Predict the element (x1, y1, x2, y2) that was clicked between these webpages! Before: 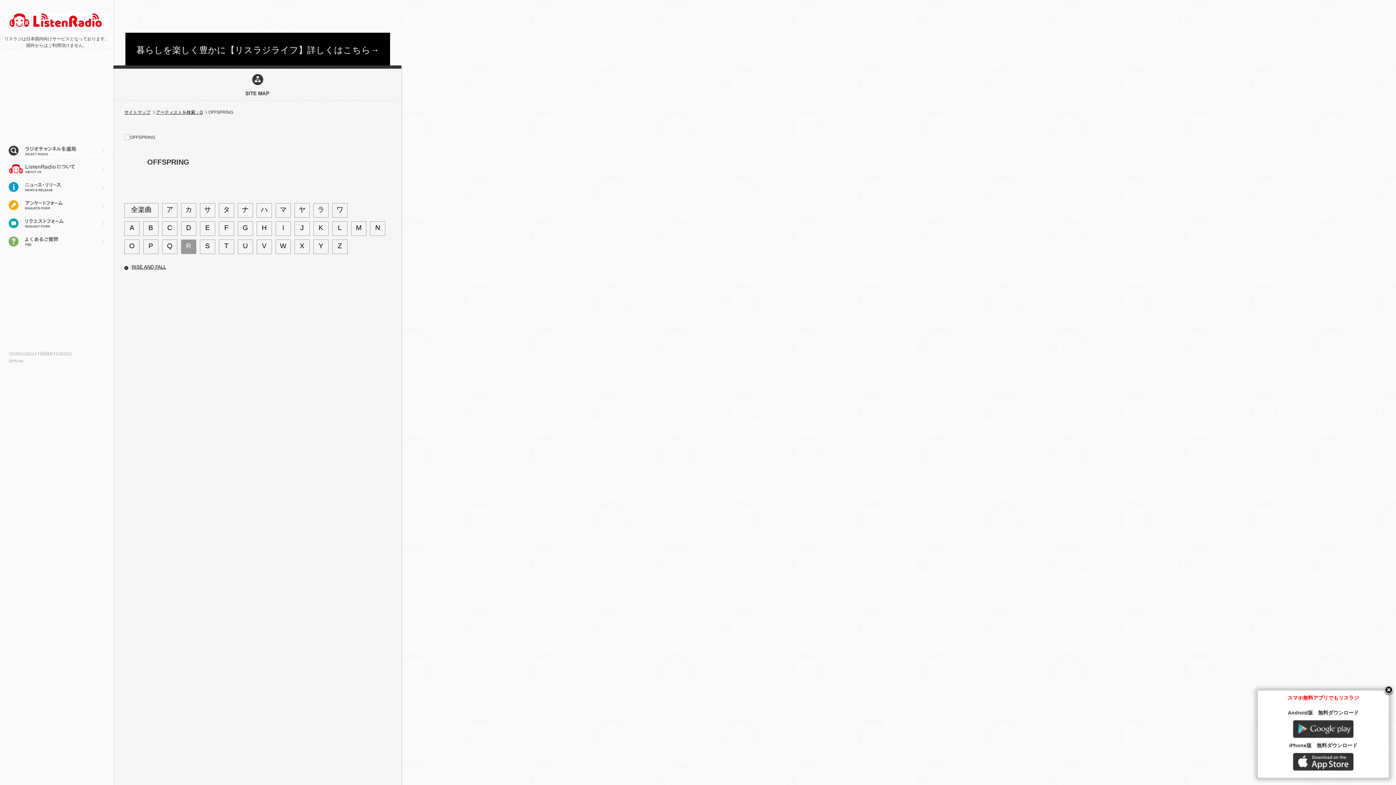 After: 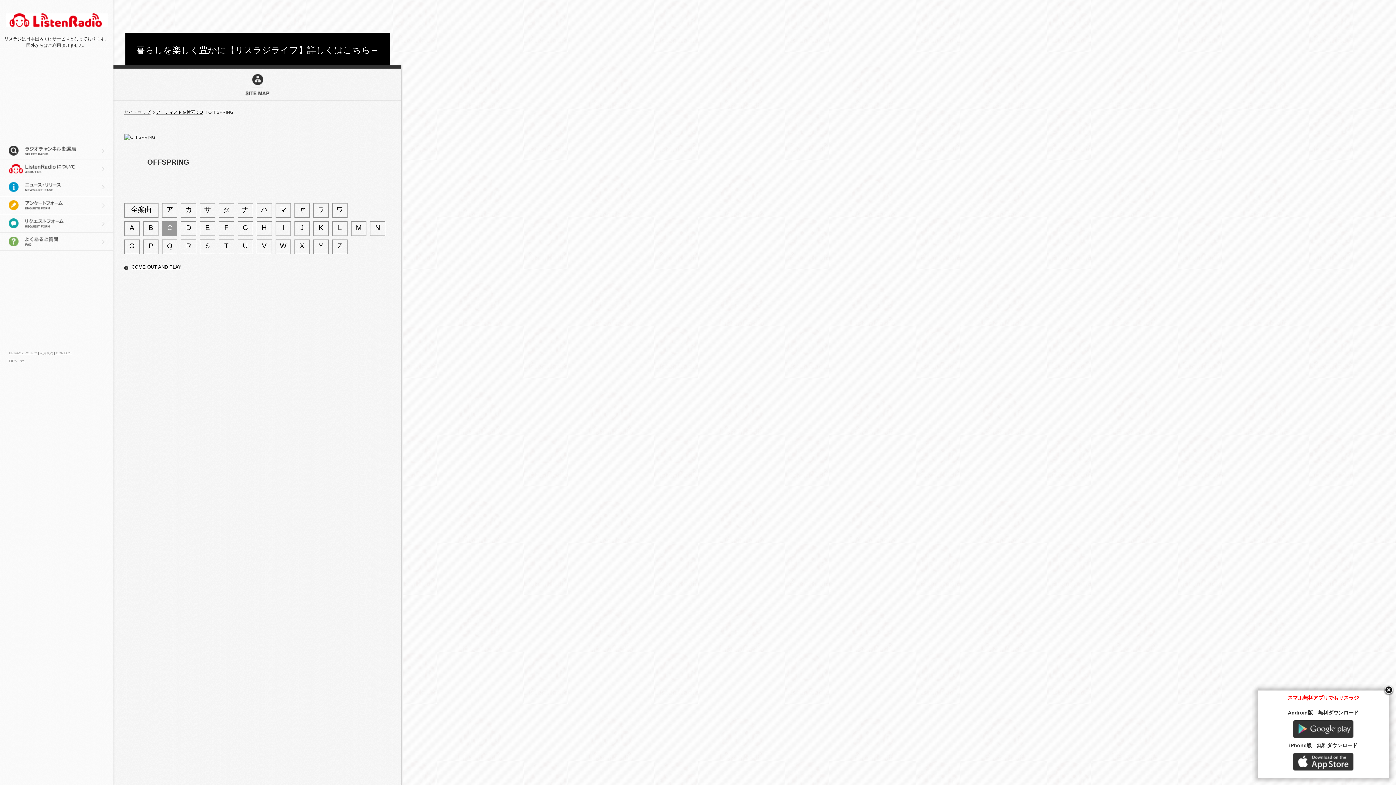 Action: label: C bbox: (162, 221, 177, 236)